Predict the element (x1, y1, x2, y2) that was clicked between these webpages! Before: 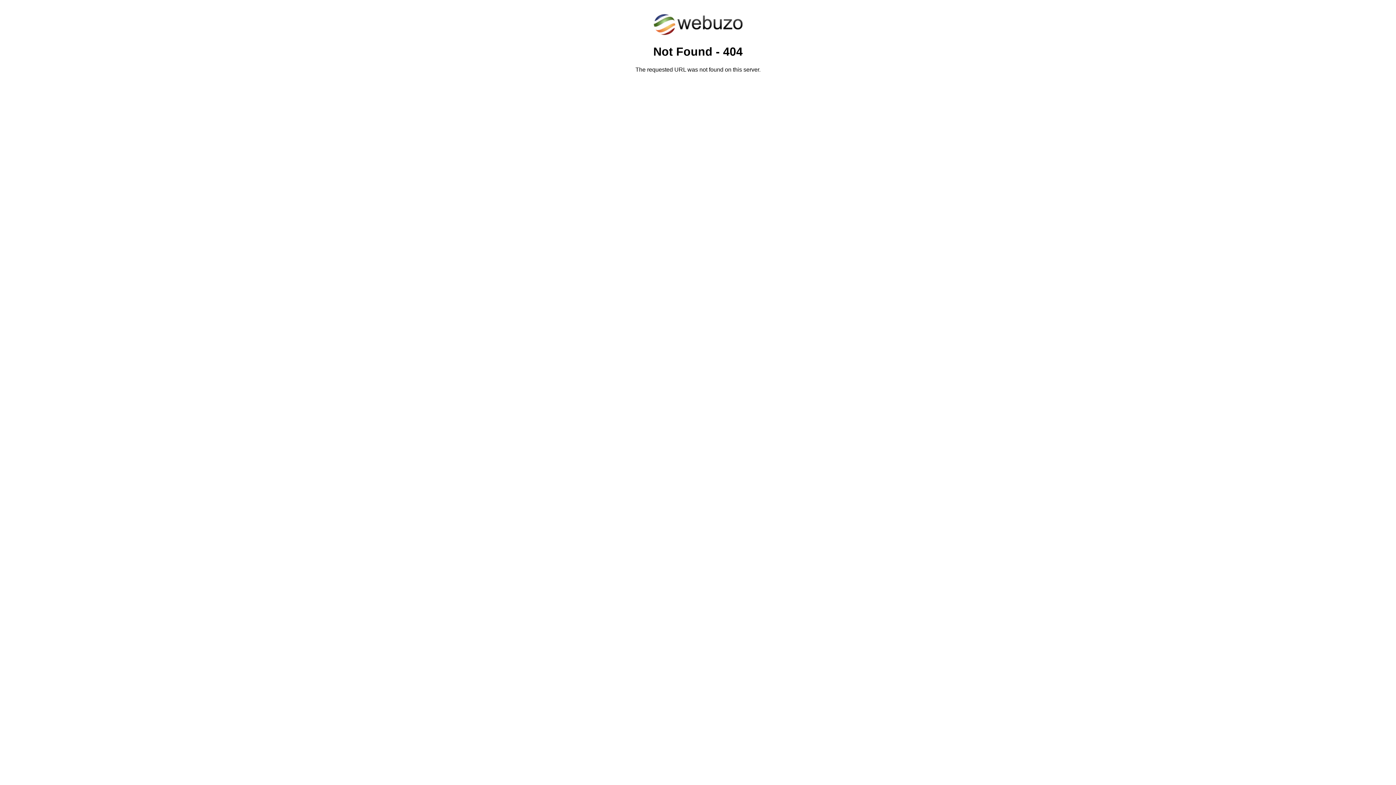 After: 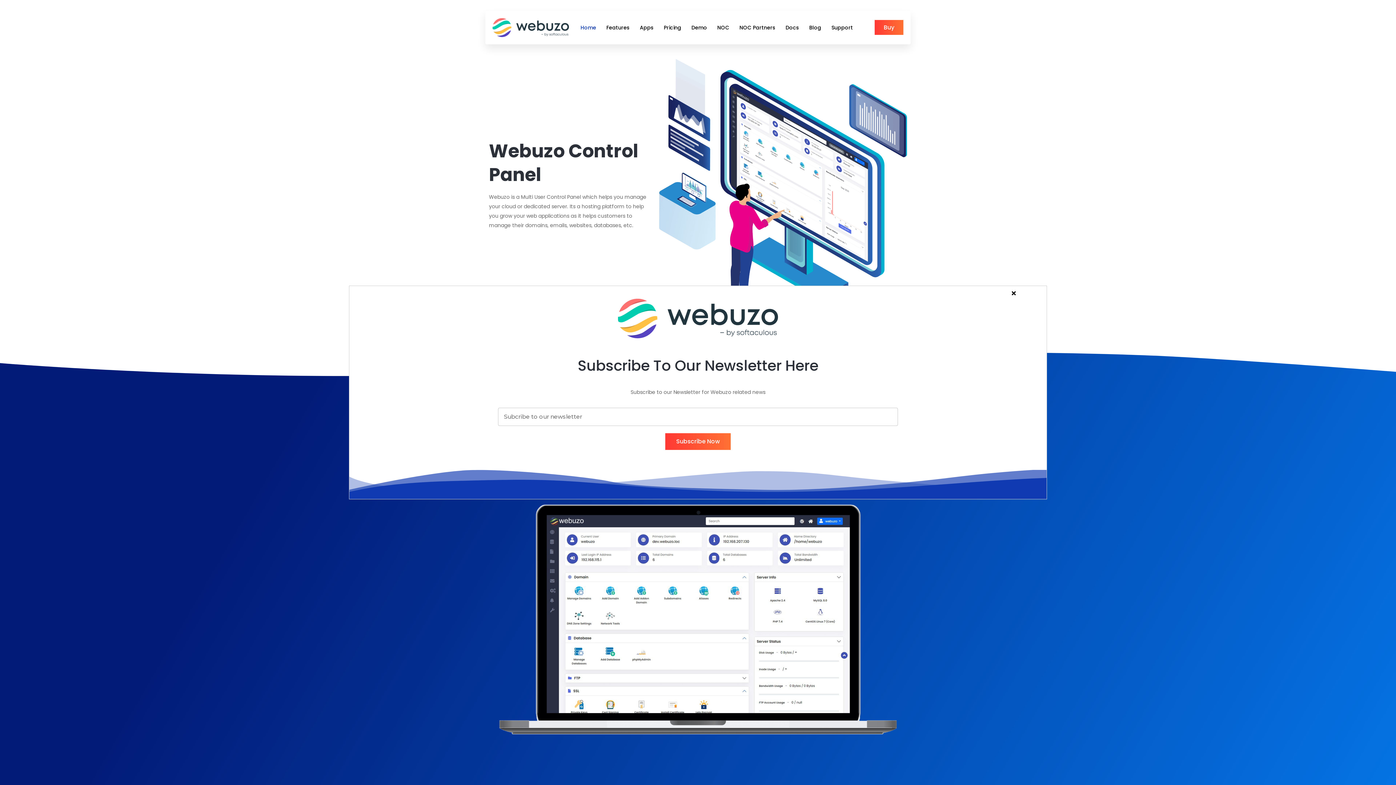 Action: bbox: (652, 30, 743, 37)